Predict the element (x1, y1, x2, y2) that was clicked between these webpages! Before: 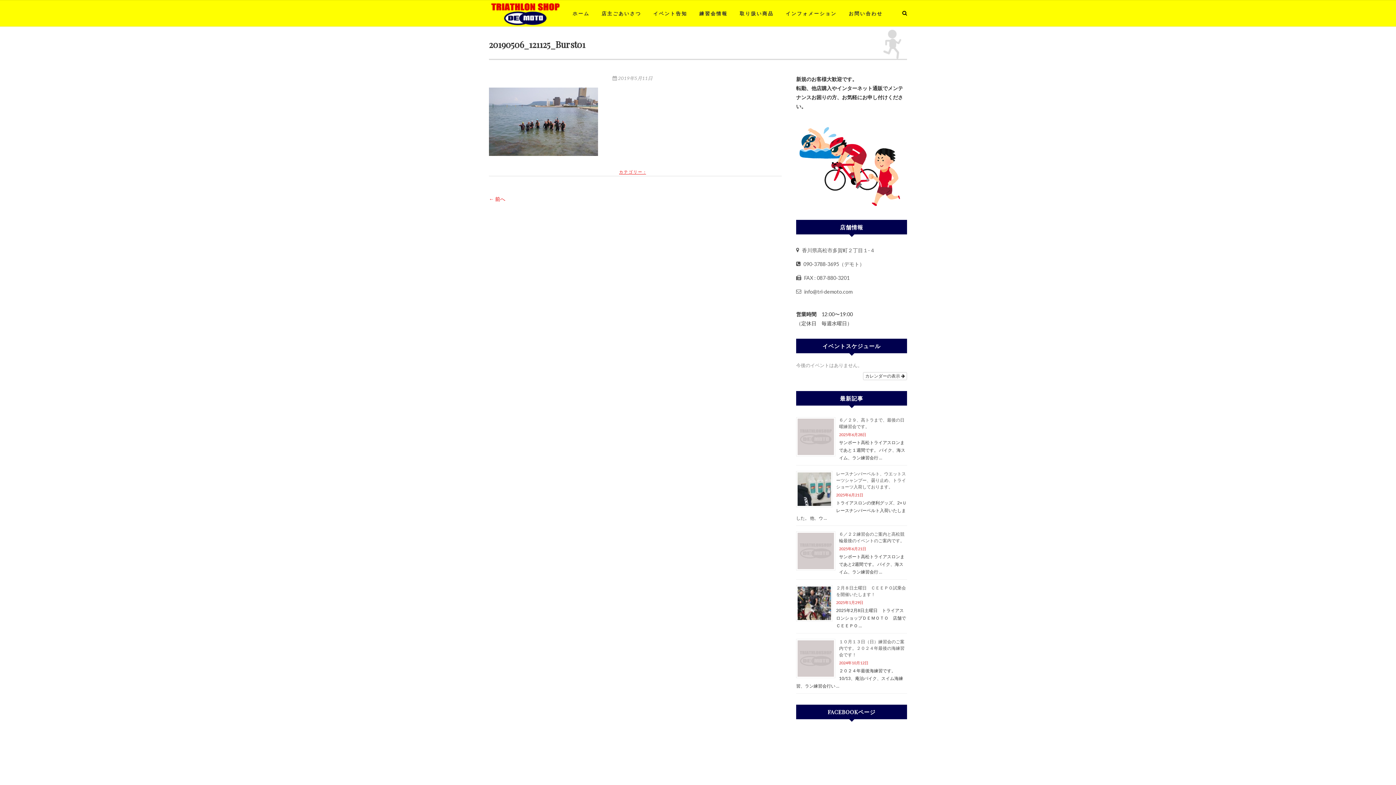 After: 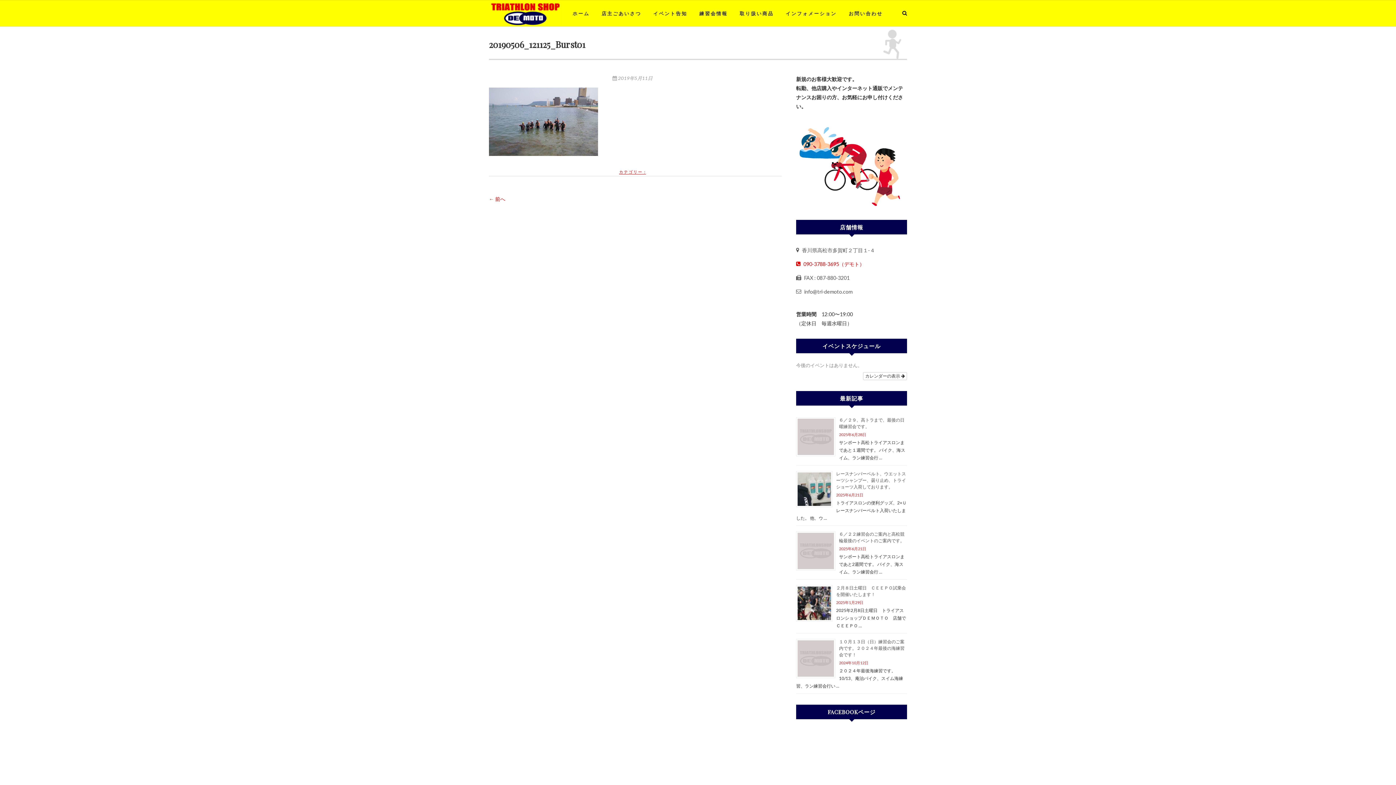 Action: bbox: (796, 261, 864, 267) label:  090-3788-3695（デモト）